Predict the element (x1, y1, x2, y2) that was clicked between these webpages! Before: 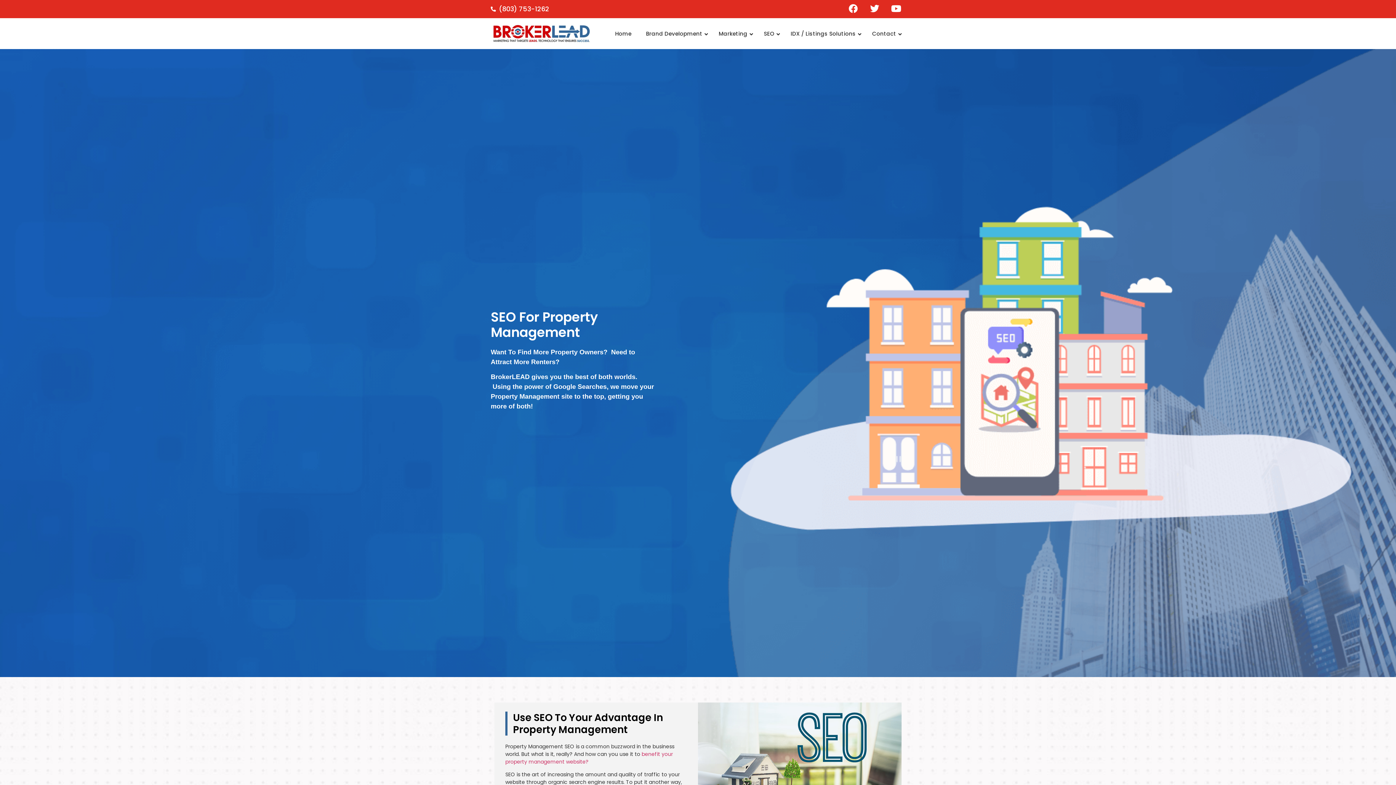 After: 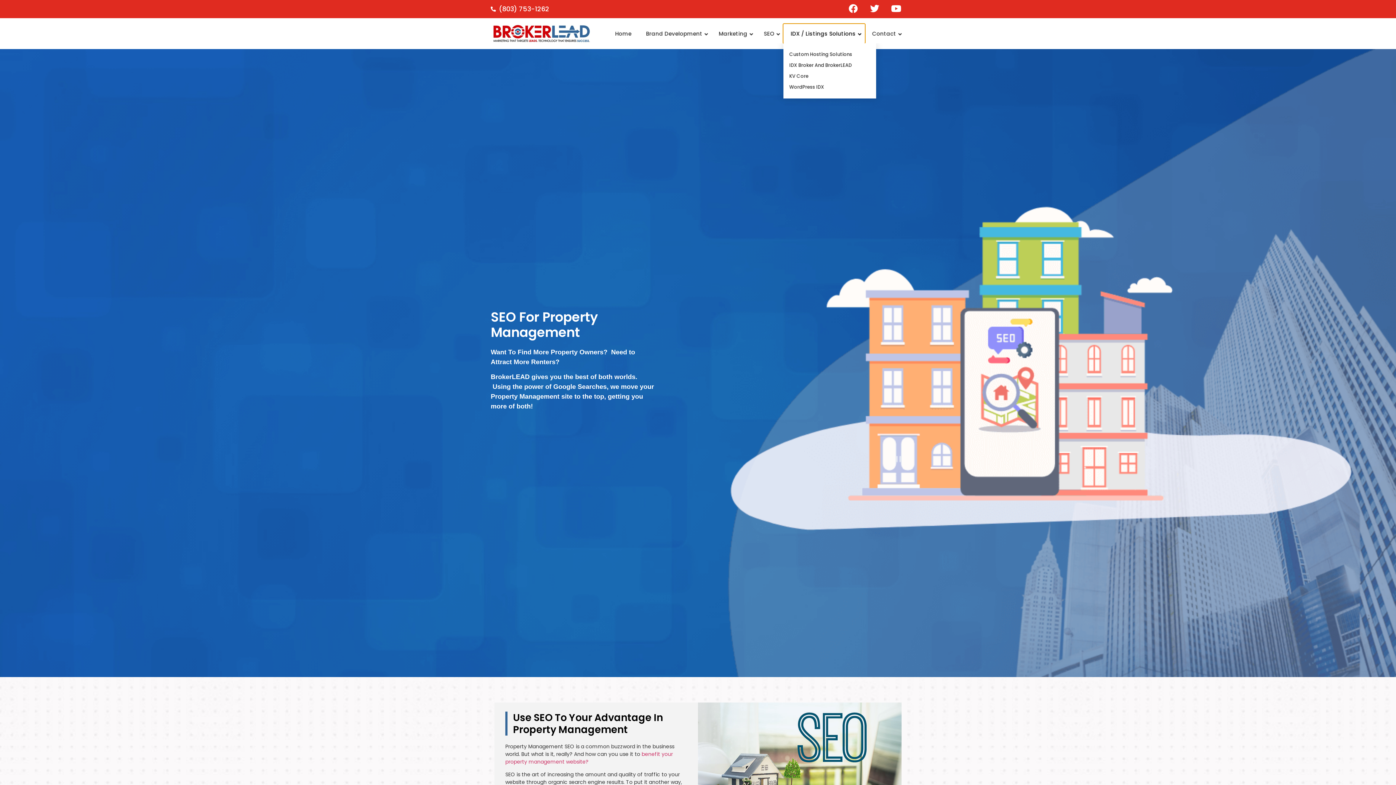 Action: label: IDX / Listings Solutions bbox: (783, 24, 865, 43)